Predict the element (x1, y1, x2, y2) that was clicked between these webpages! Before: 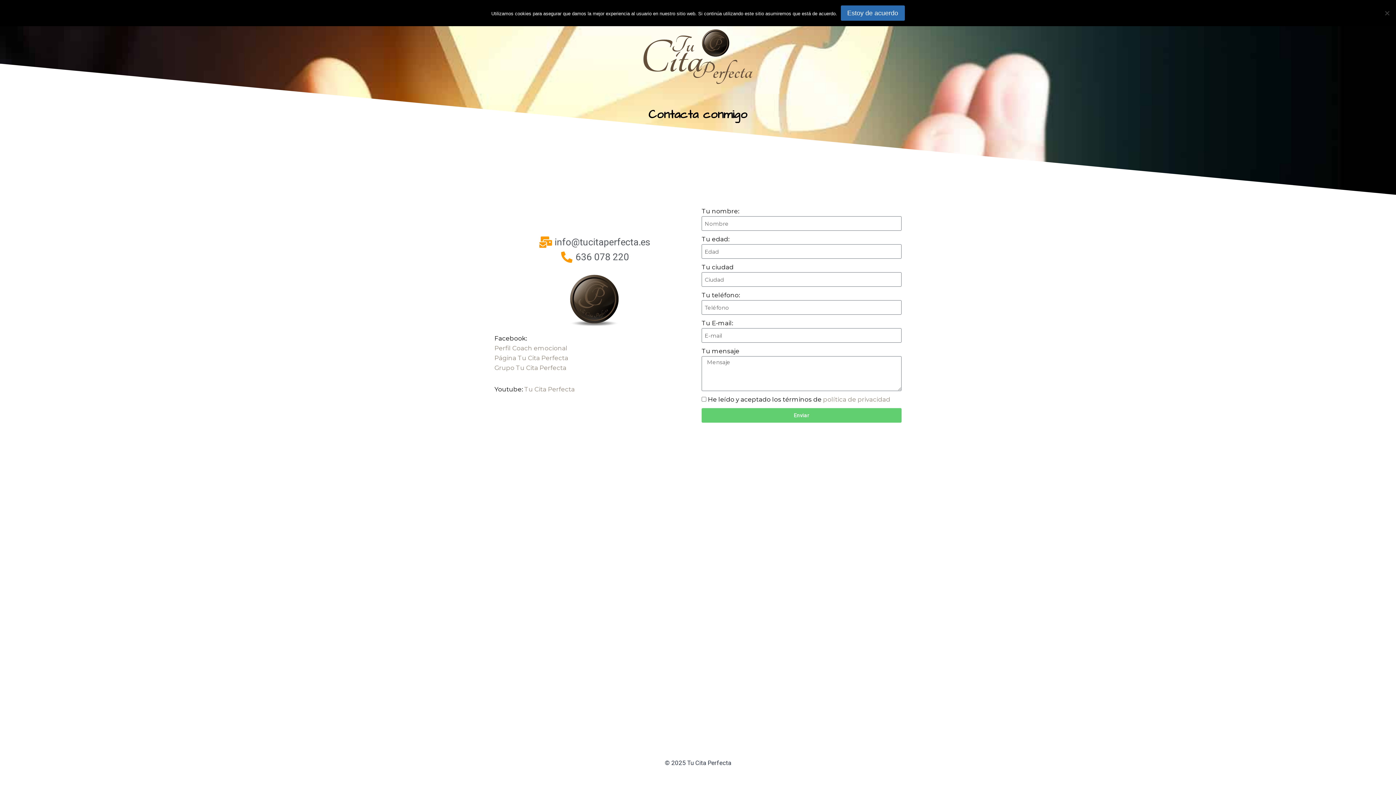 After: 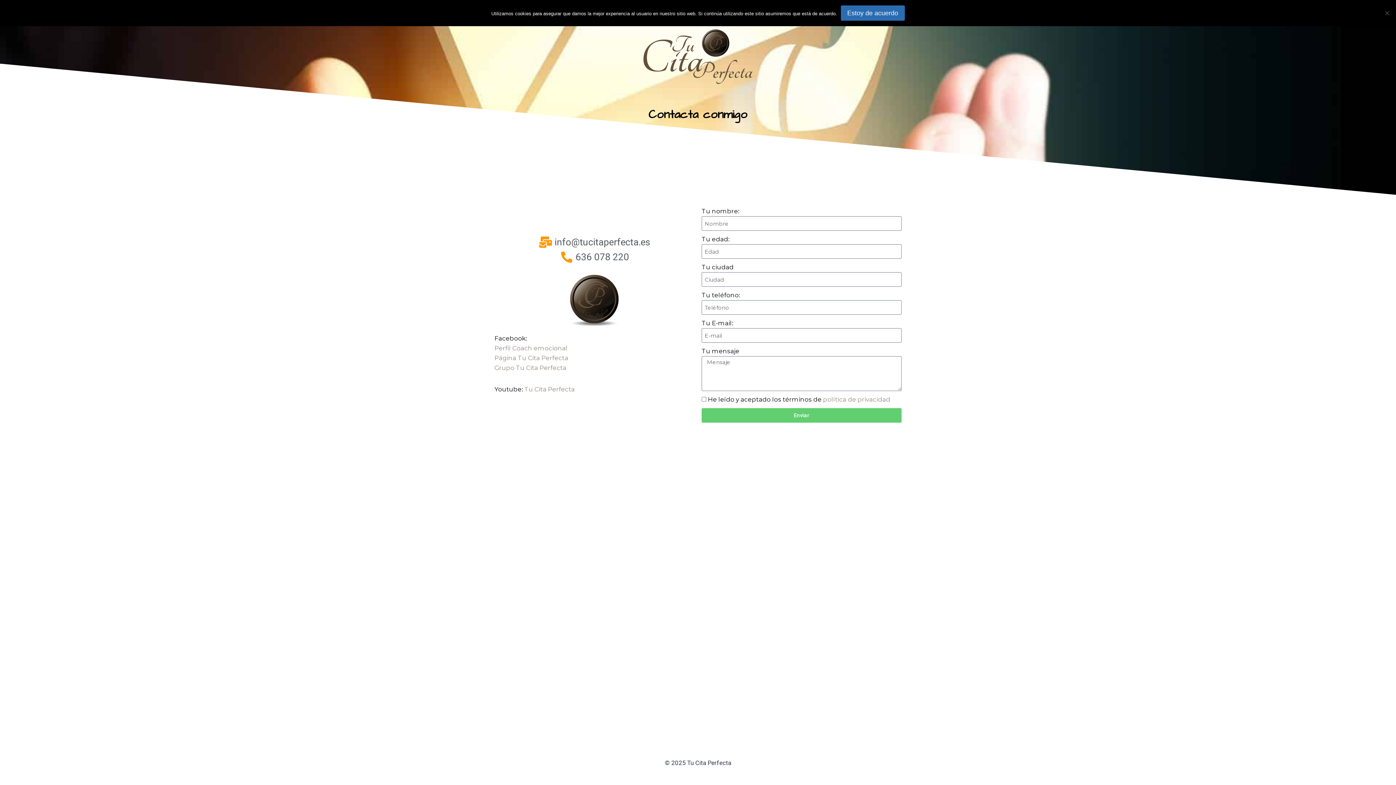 Action: bbox: (494, 249, 694, 264) label: 636 078 220